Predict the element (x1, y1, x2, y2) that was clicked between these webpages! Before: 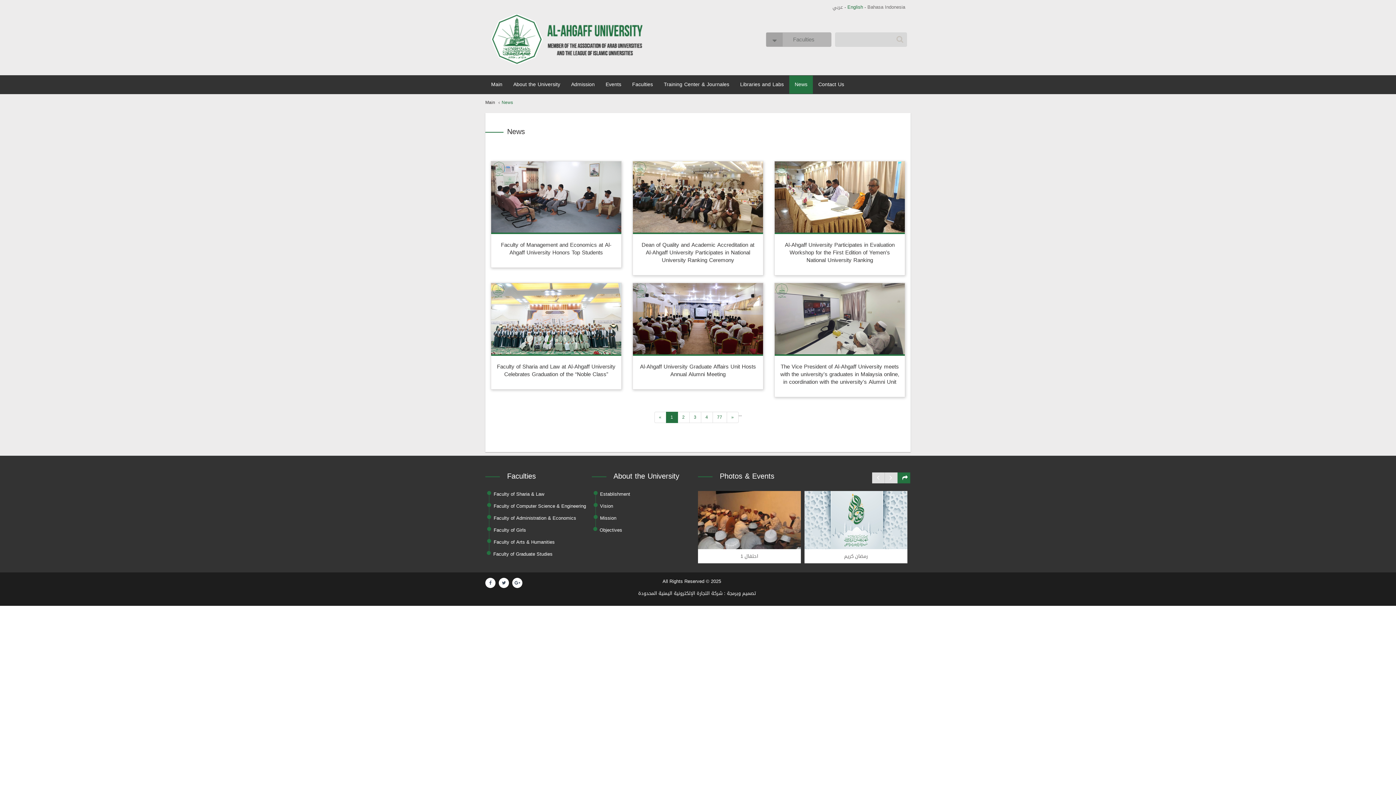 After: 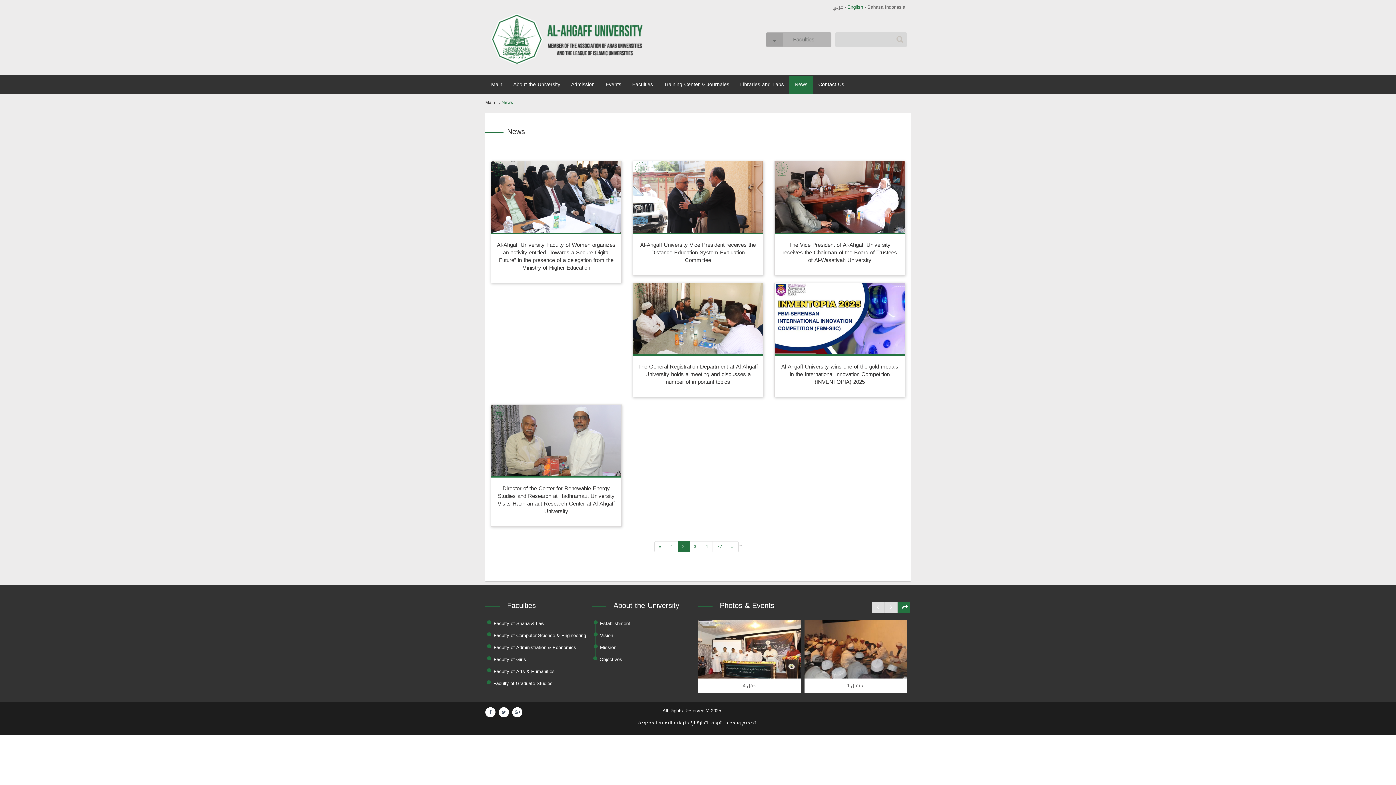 Action: bbox: (677, 412, 689, 423) label: 2